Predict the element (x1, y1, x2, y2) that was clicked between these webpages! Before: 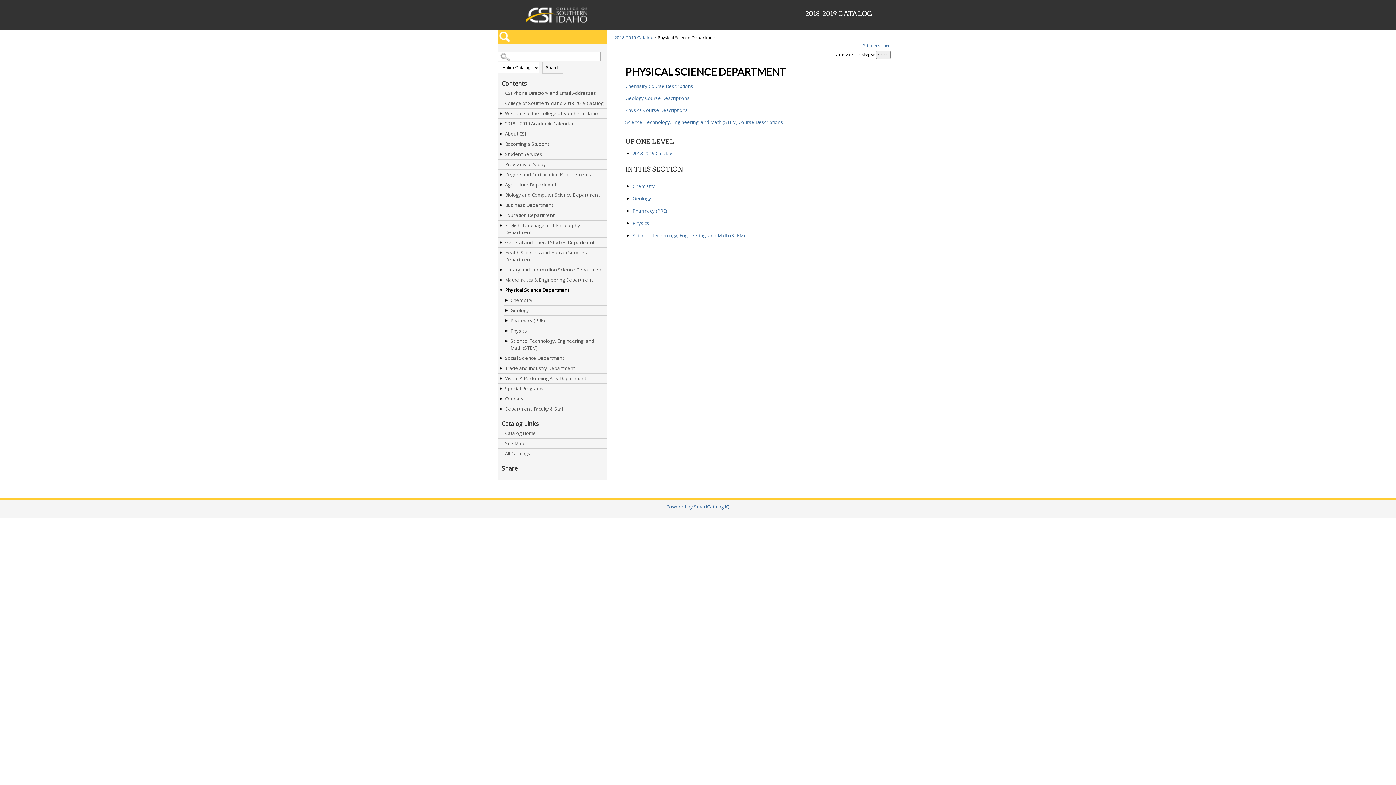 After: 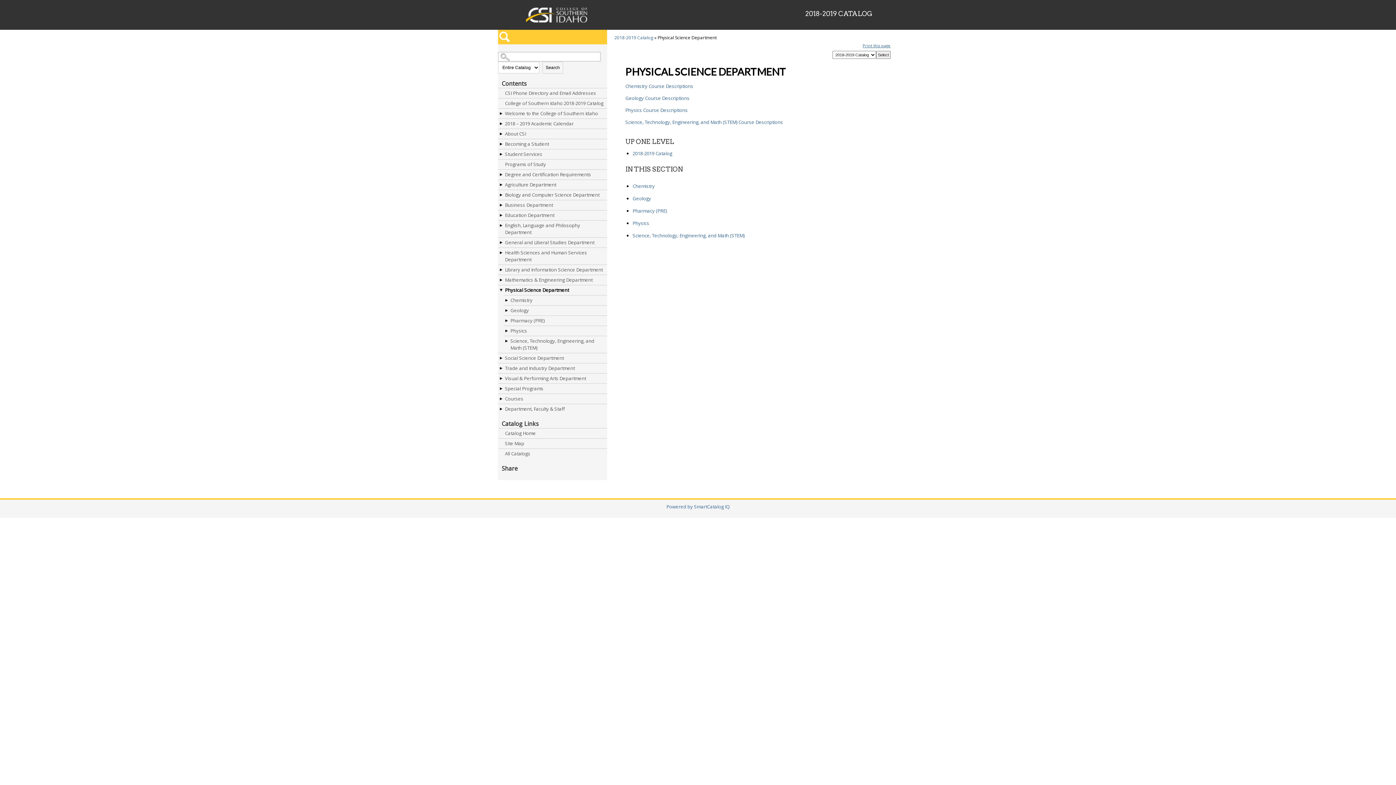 Action: label: Print this page bbox: (862, 42, 890, 48)